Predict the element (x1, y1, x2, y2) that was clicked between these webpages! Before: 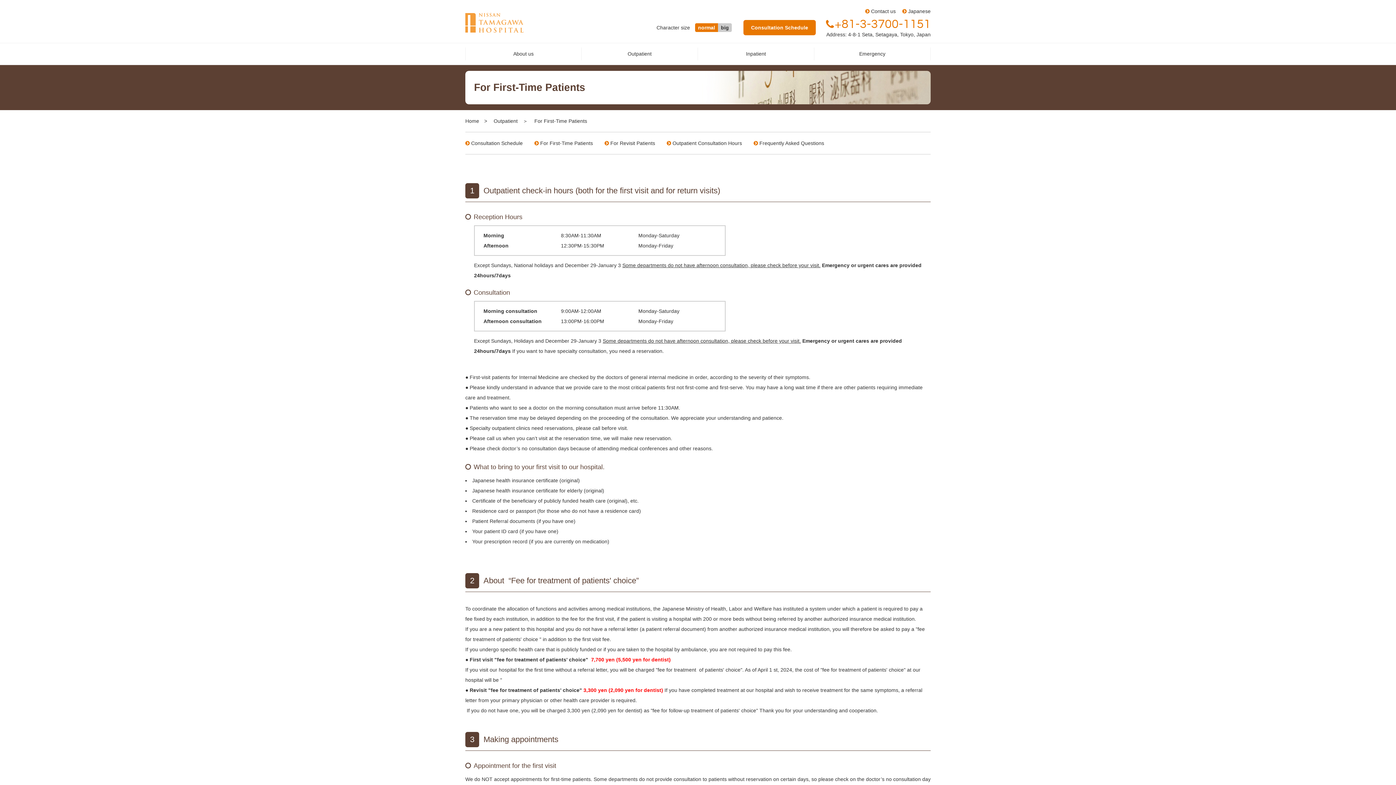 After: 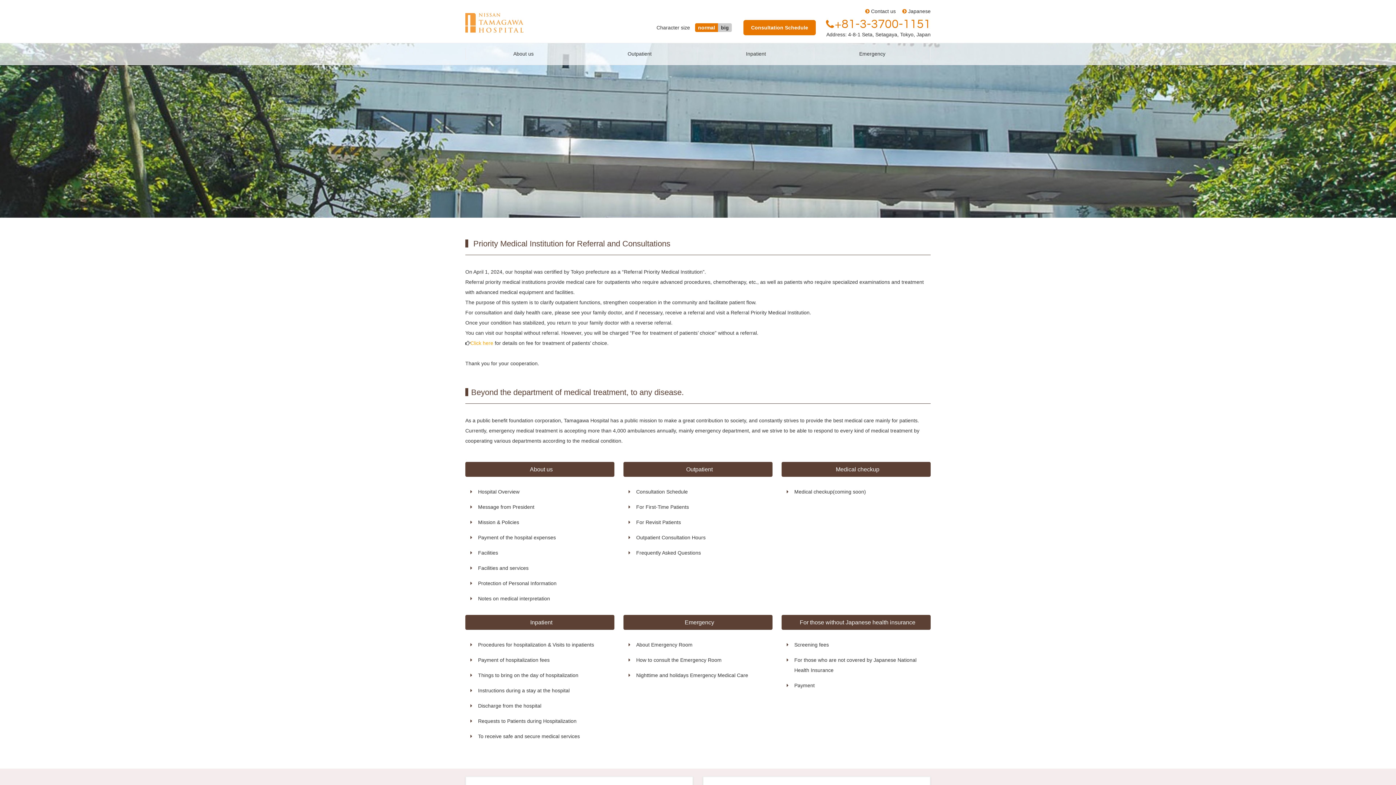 Action: label: Home bbox: (465, 118, 487, 124)